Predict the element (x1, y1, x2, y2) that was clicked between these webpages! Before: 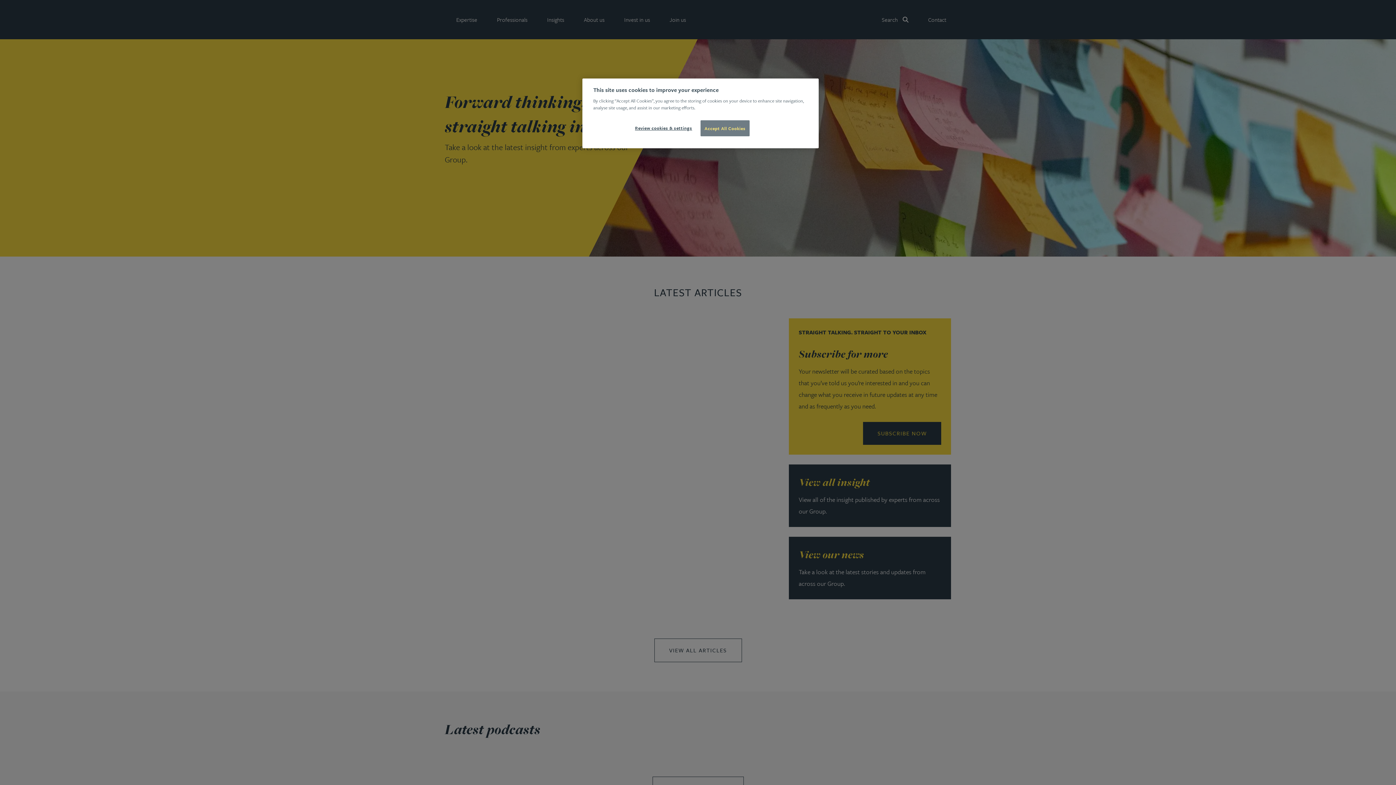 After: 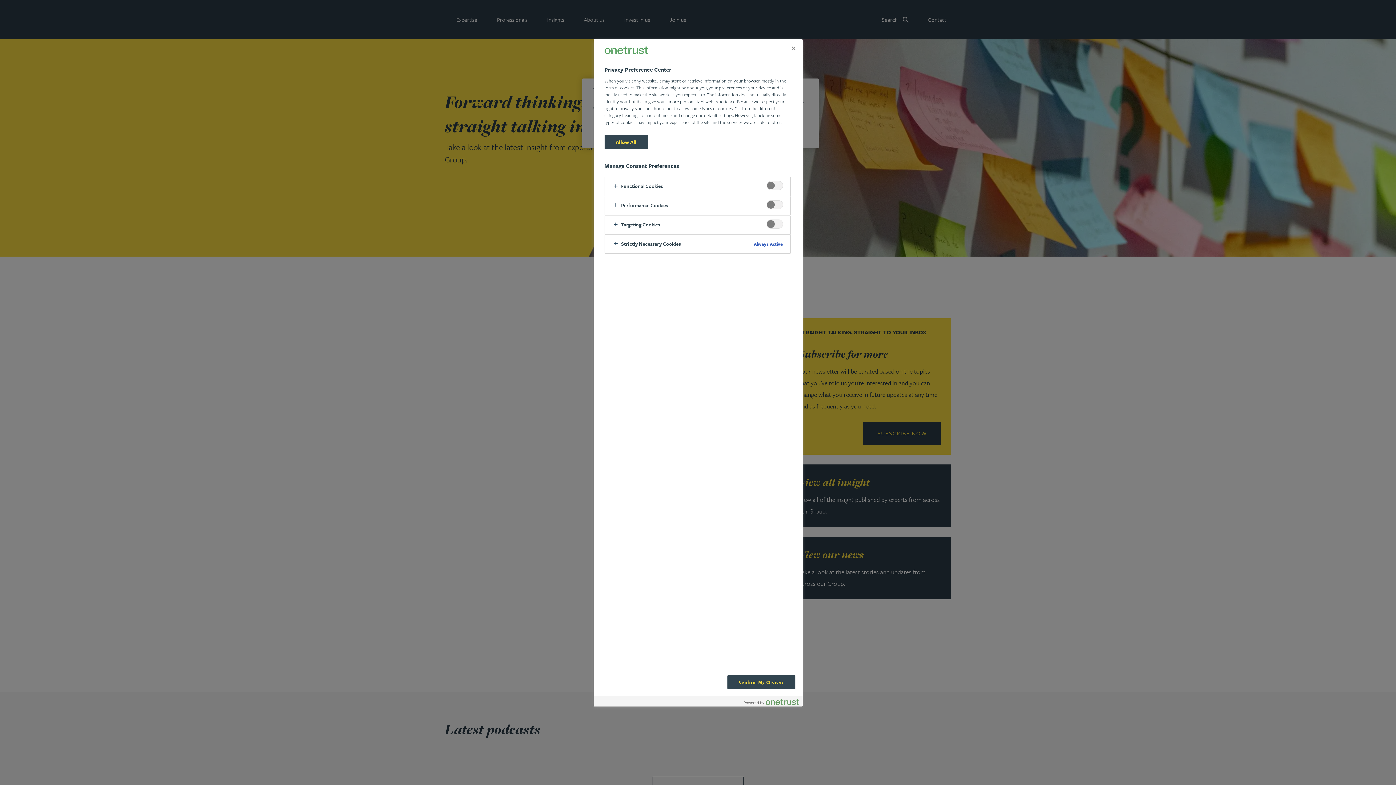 Action: label: Review cookies & settings bbox: (635, 120, 696, 135)